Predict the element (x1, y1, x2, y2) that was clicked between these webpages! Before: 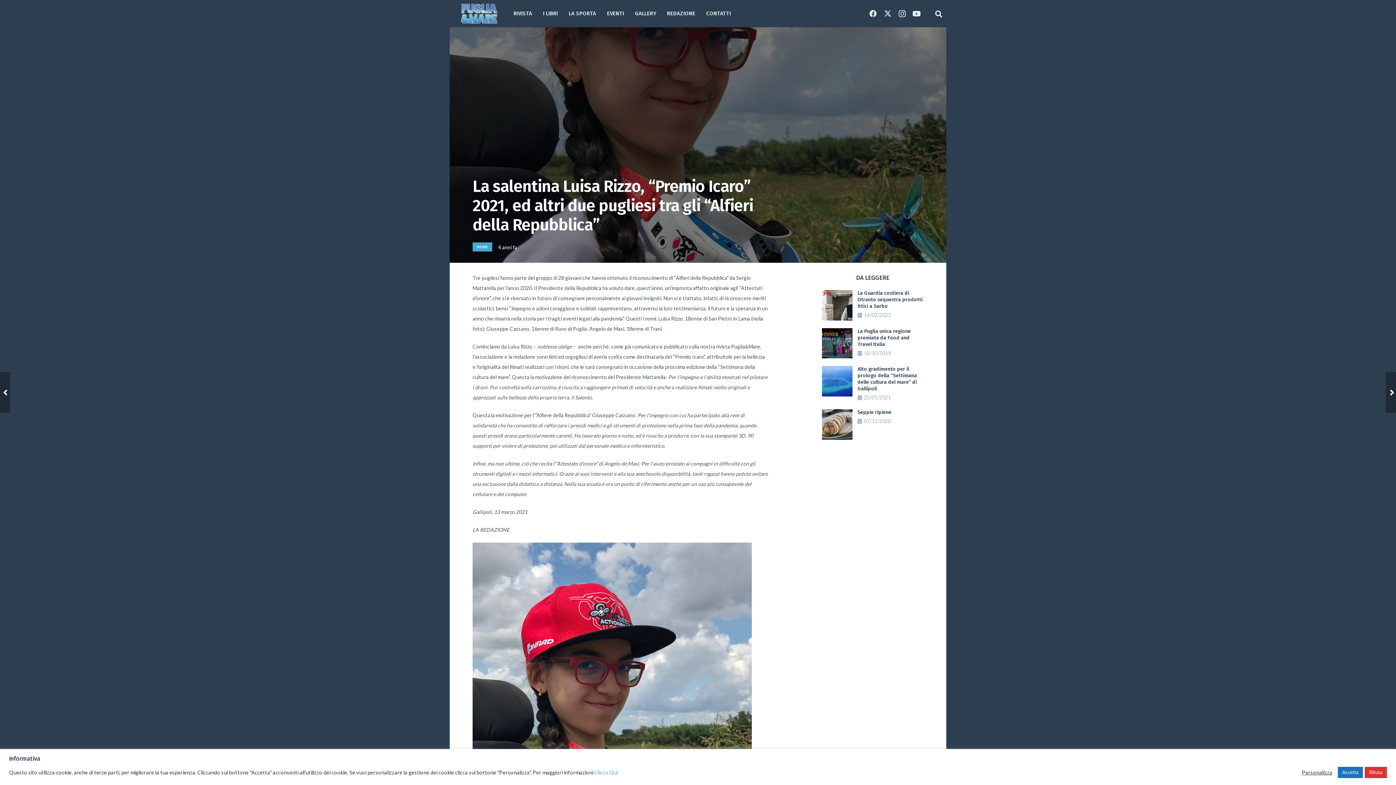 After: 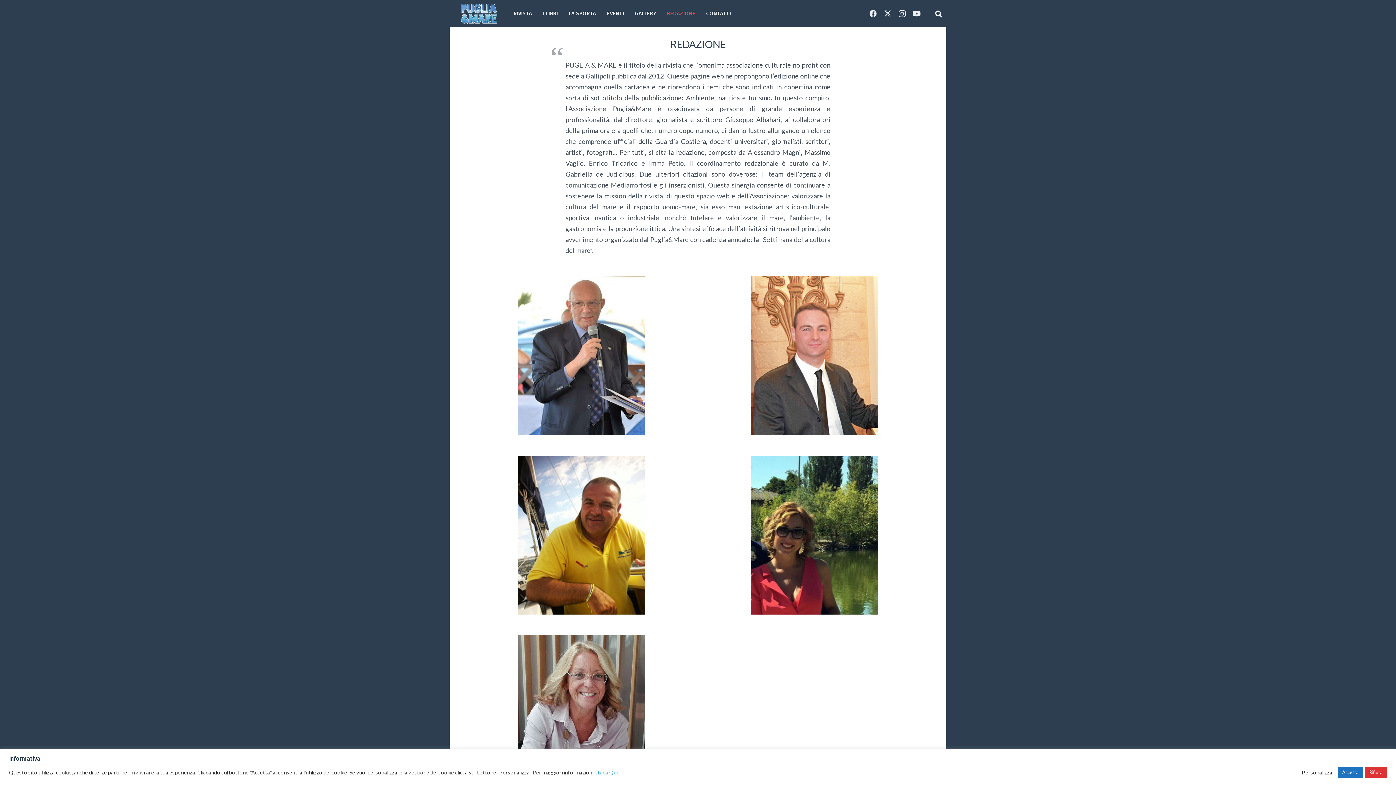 Action: bbox: (661, 0, 700, 27) label: REDAZIONE